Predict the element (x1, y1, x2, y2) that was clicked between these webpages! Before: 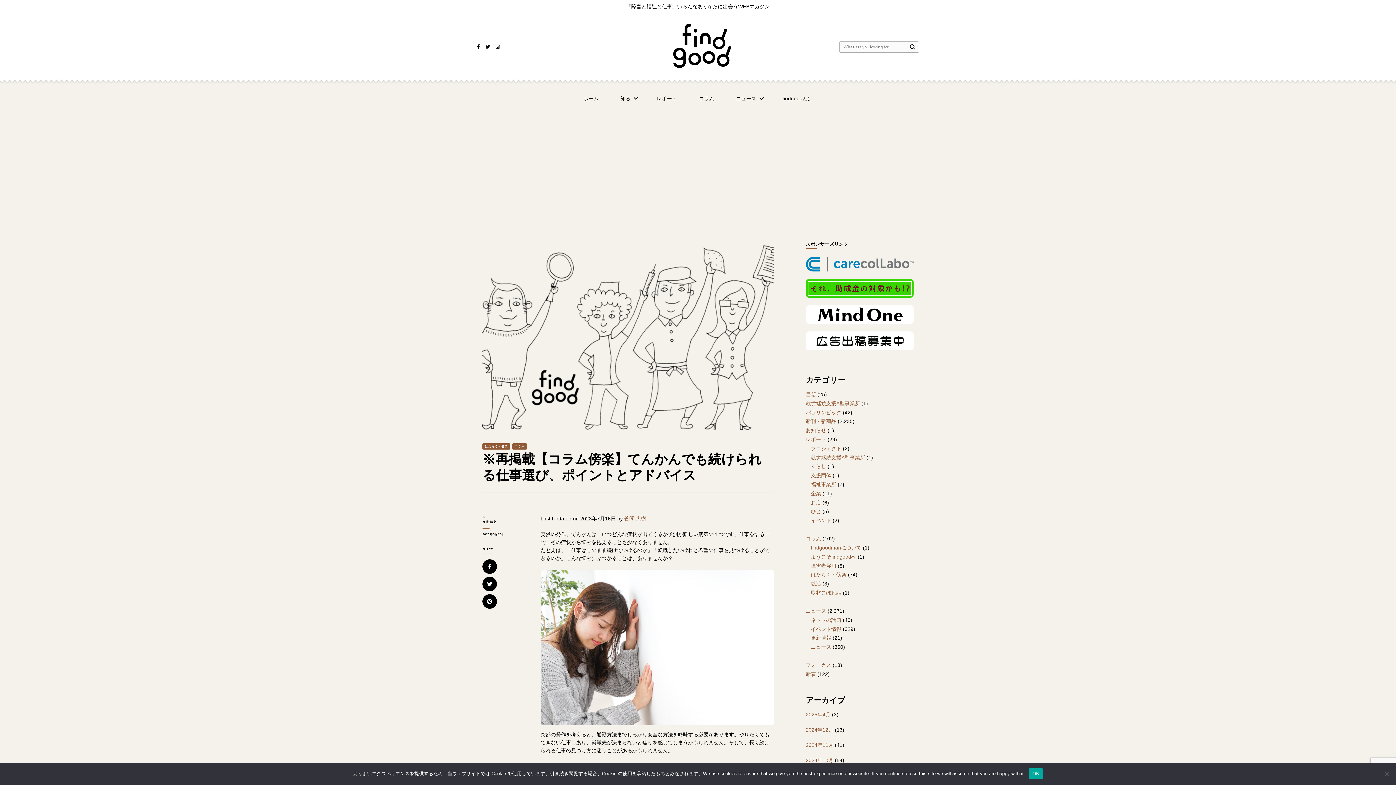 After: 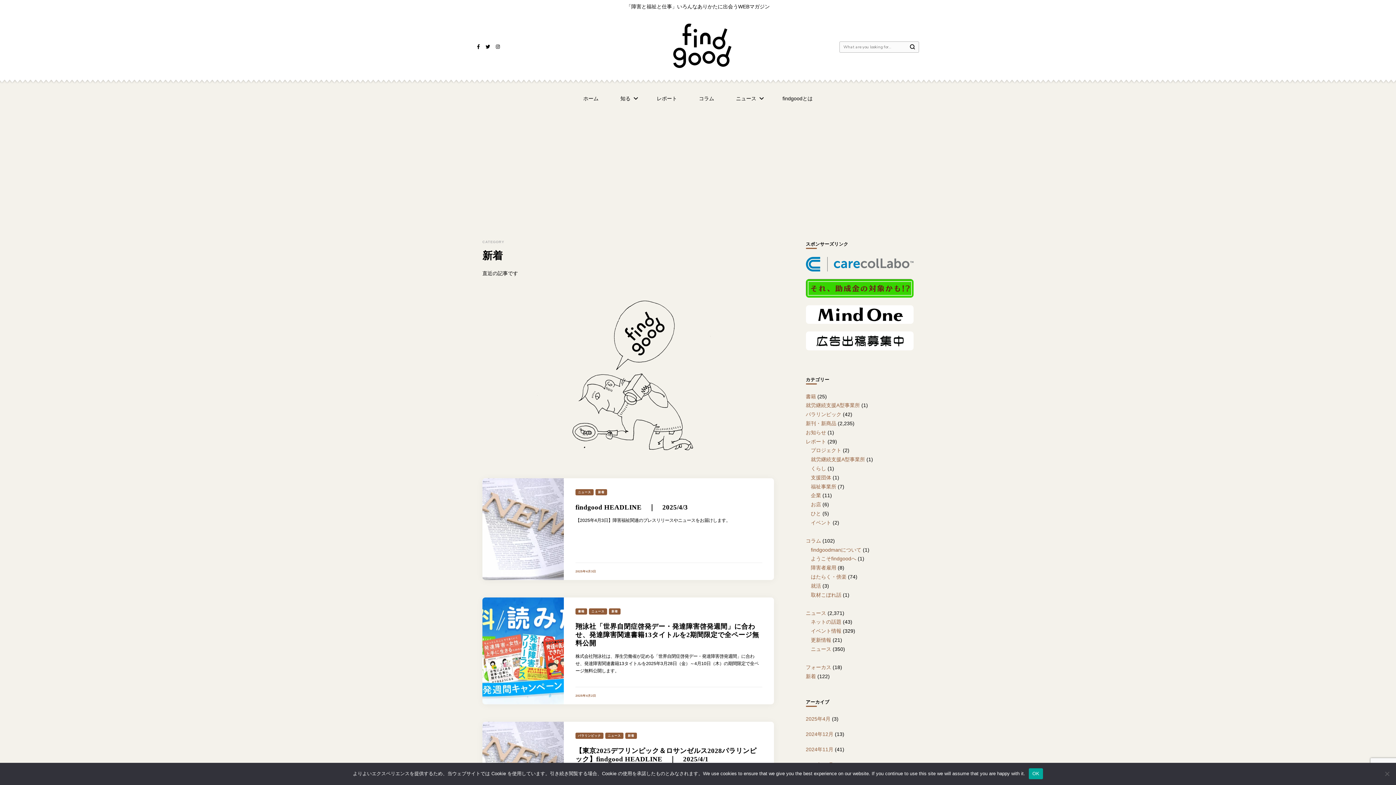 Action: label: 新着 bbox: (806, 671, 816, 677)